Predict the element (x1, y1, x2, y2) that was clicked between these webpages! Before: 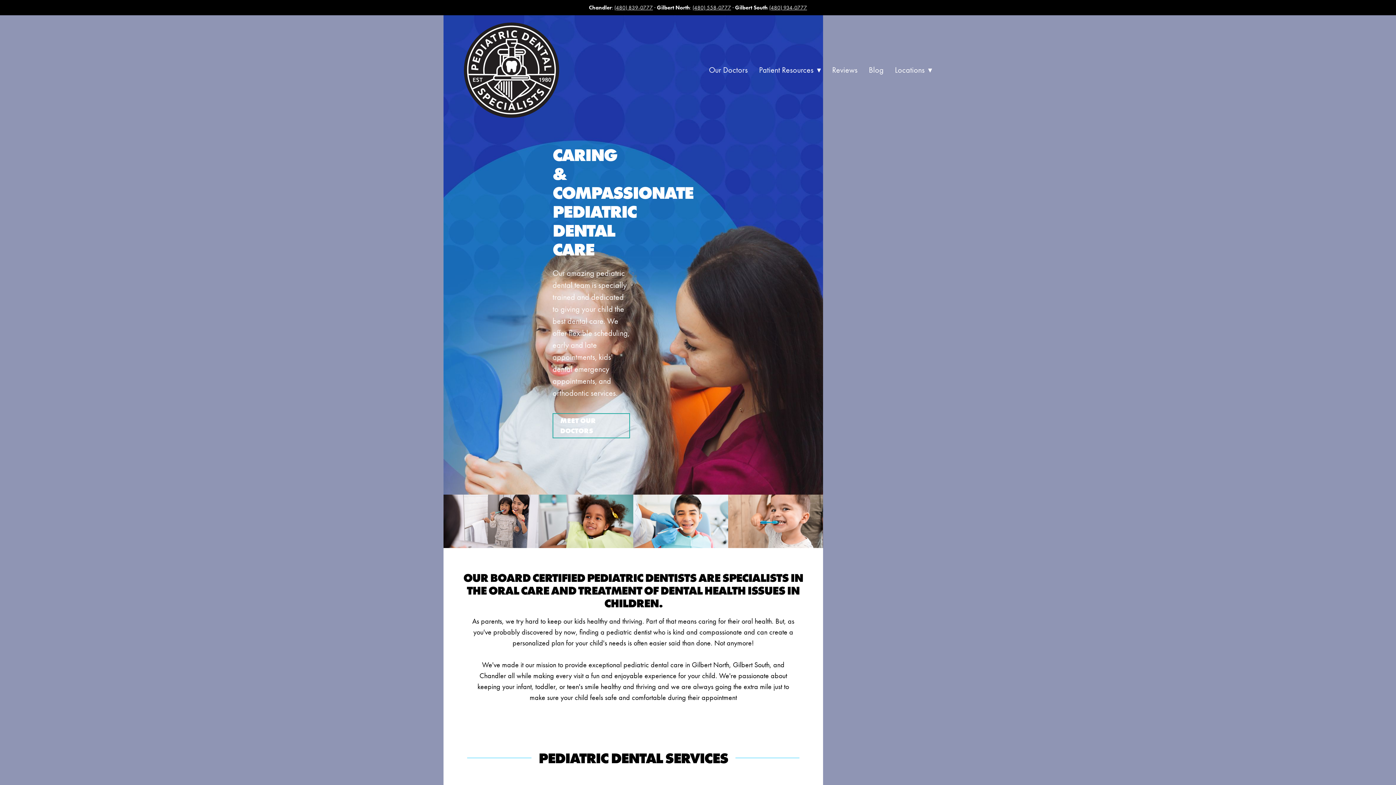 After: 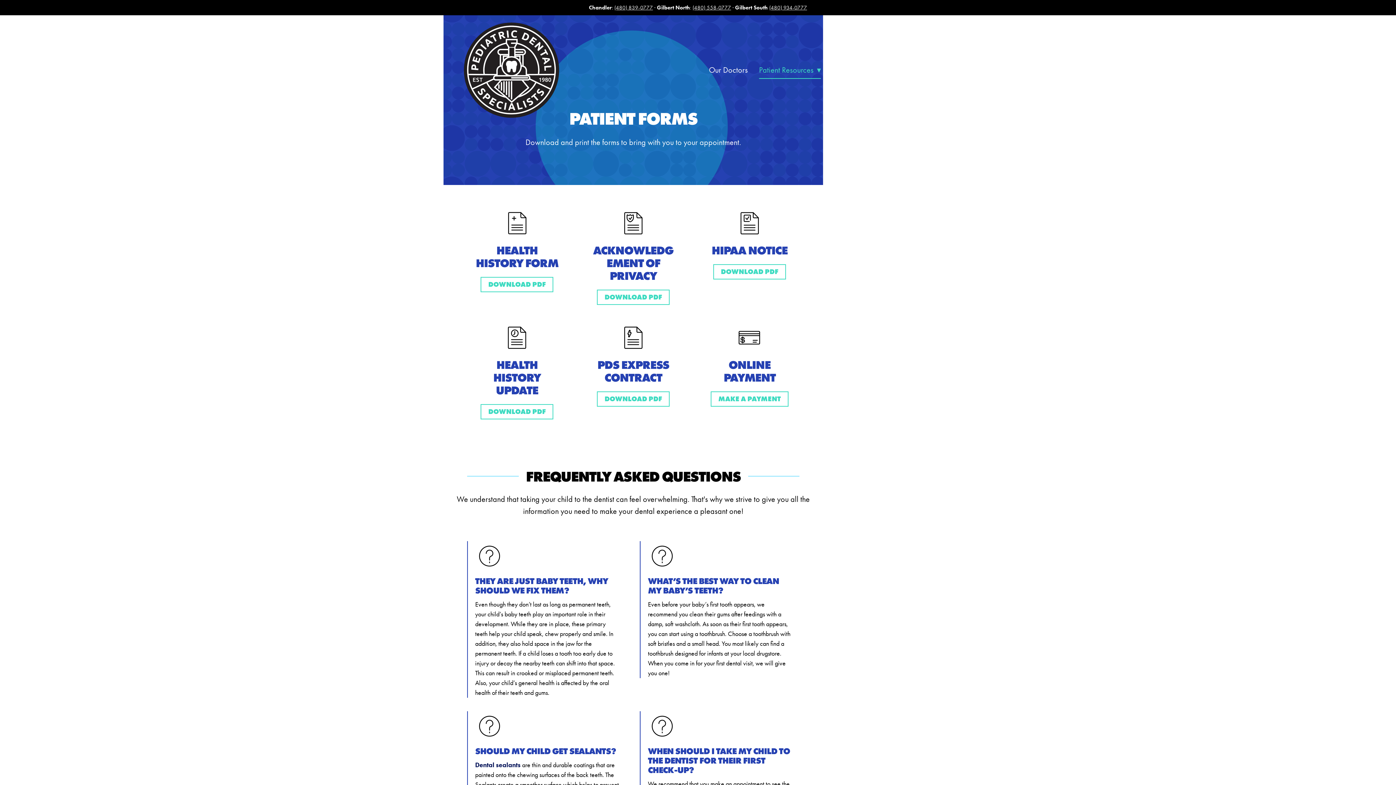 Action: bbox: (759, 62, 821, 78) label: Patient Resources ▾